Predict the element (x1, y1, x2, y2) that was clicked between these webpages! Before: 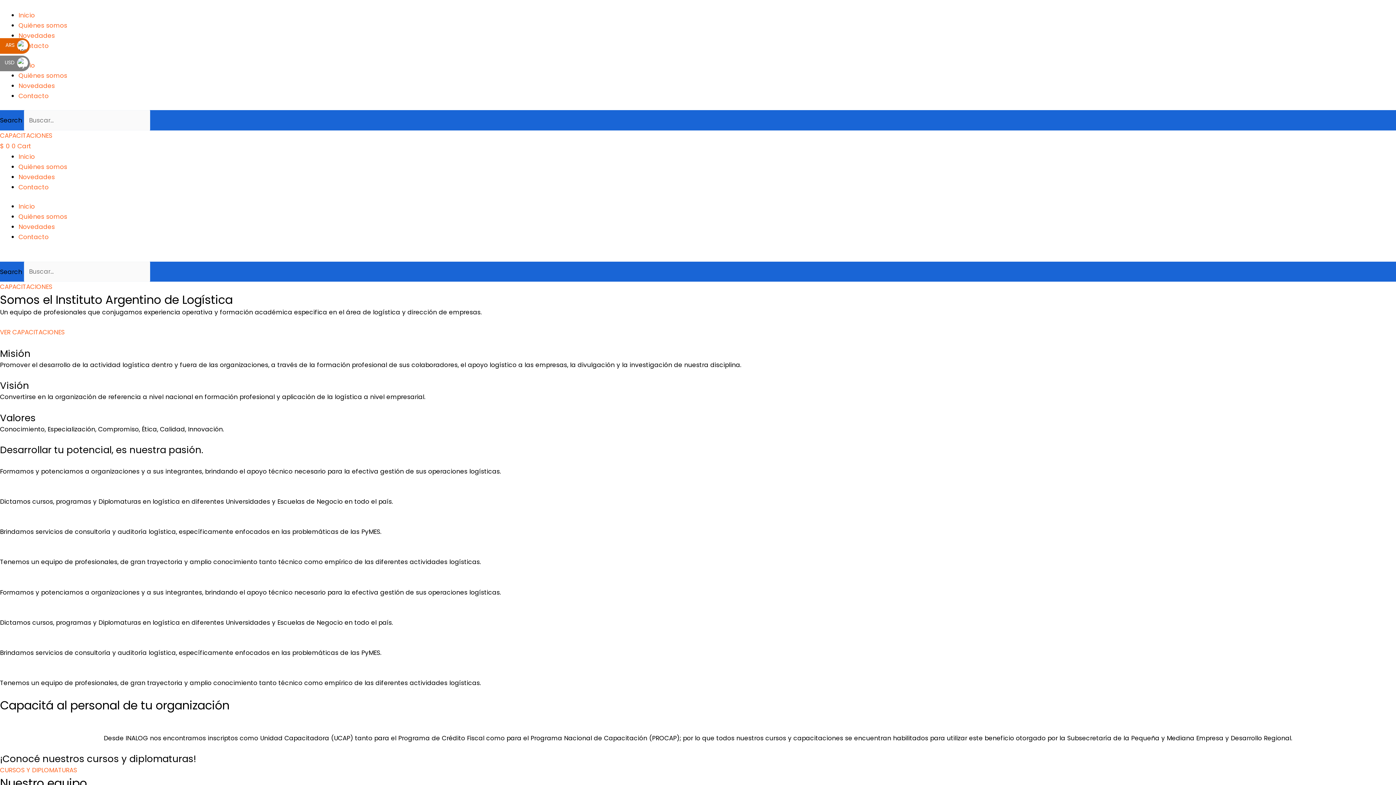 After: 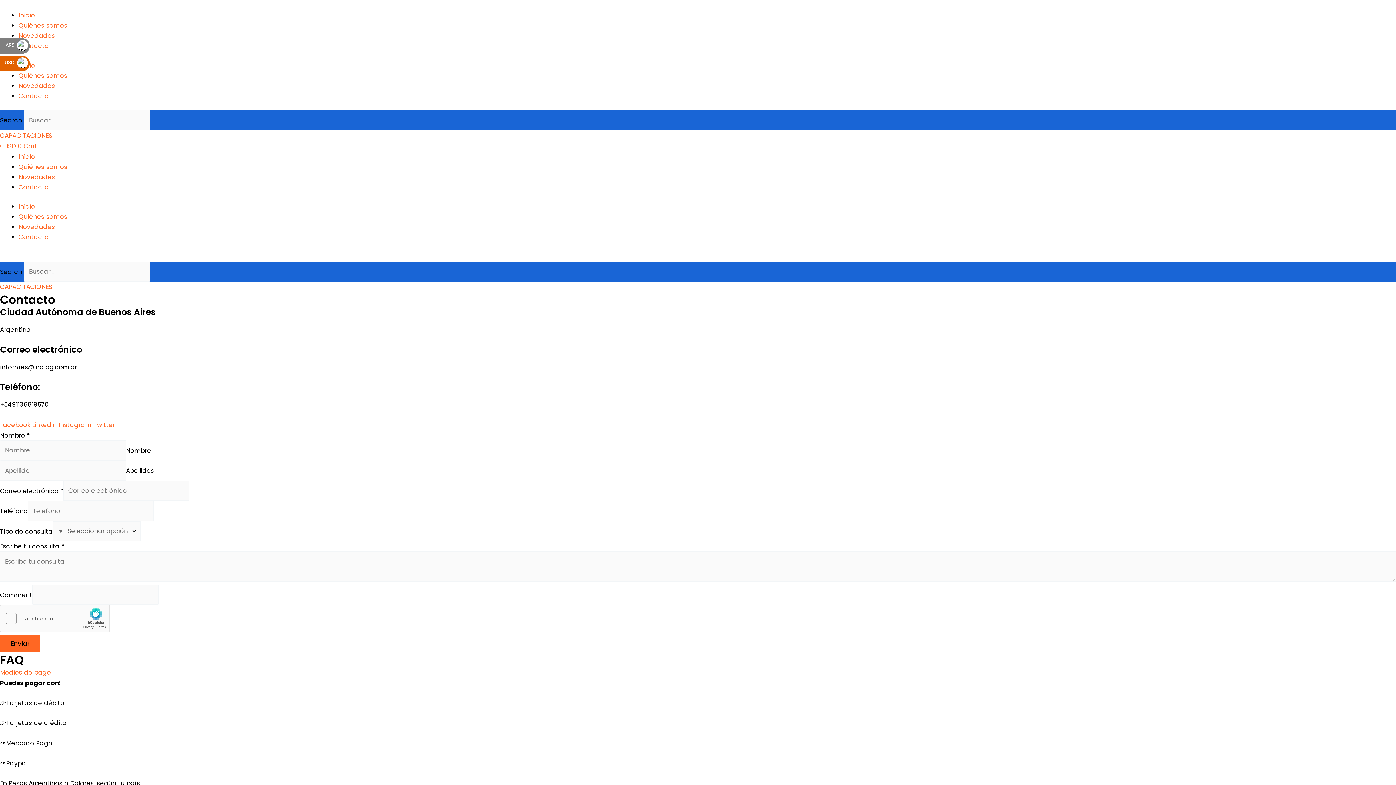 Action: label: Contacto bbox: (18, 91, 48, 100)